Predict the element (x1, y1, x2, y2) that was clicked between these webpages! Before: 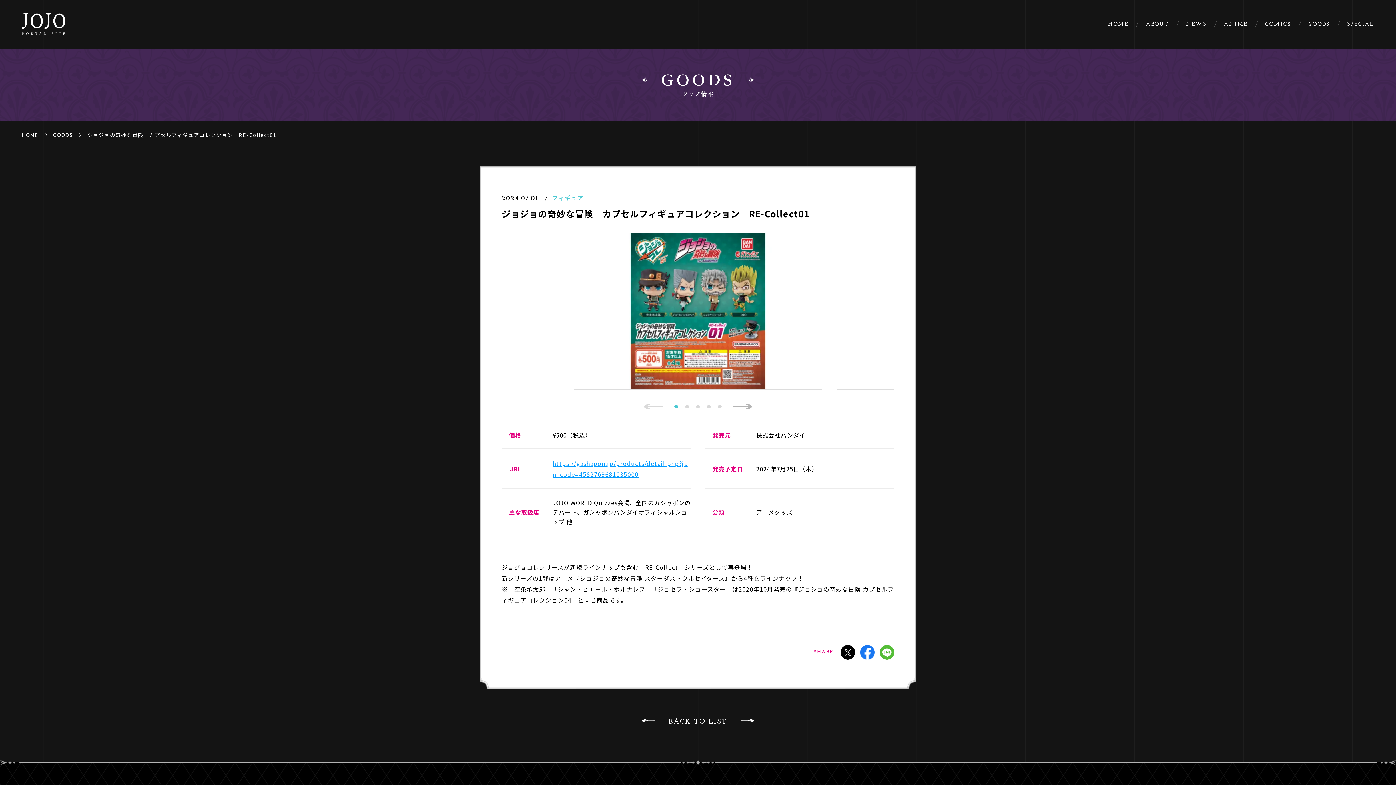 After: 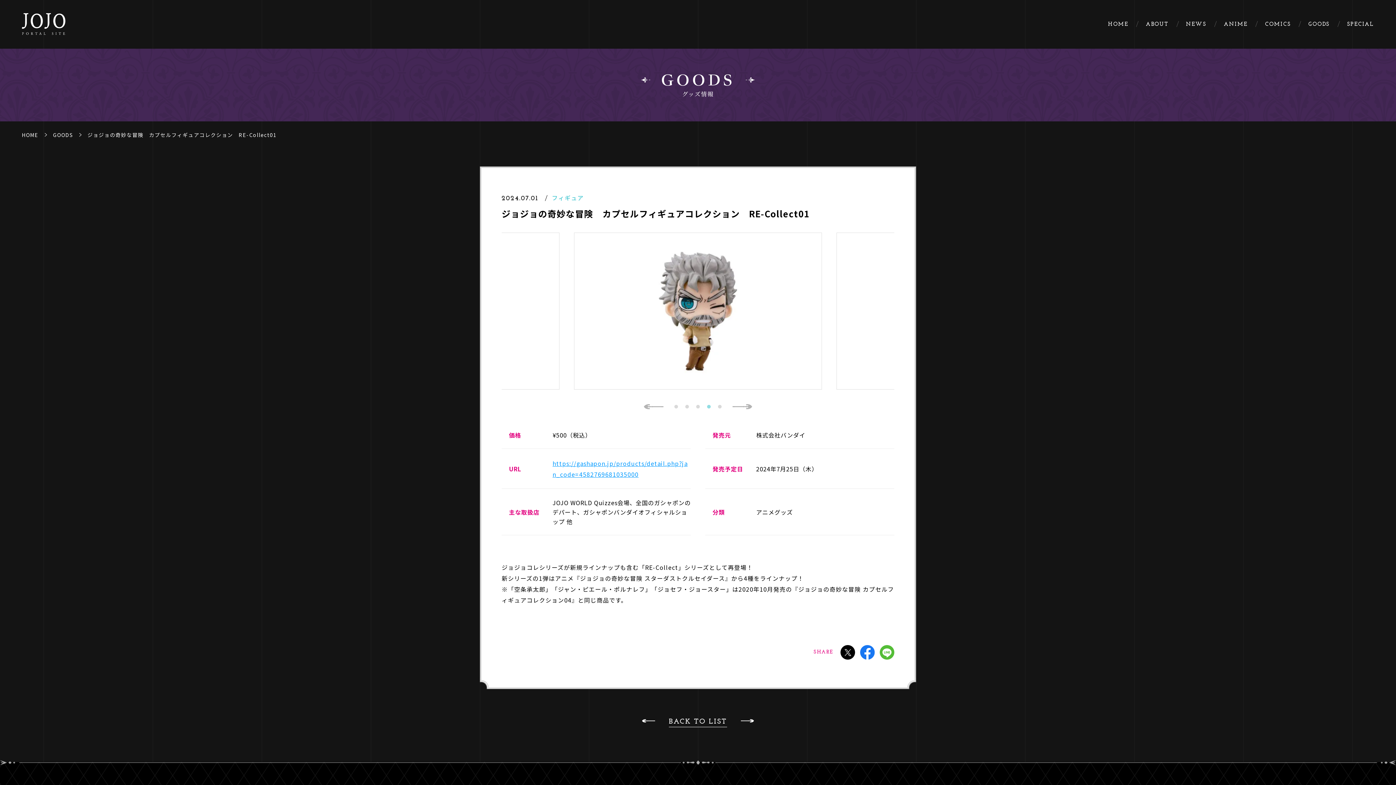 Action: bbox: (707, 405, 710, 408) label: 4 of 5